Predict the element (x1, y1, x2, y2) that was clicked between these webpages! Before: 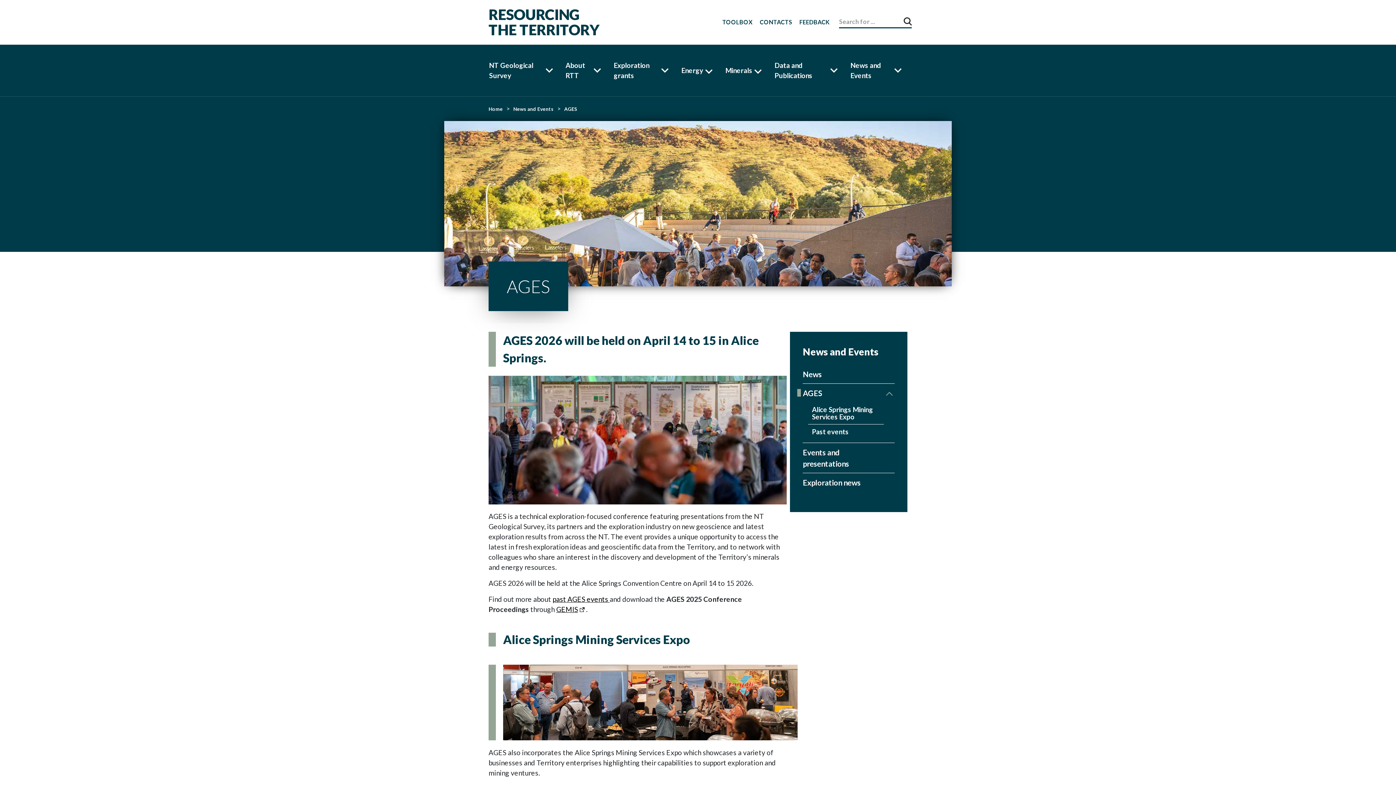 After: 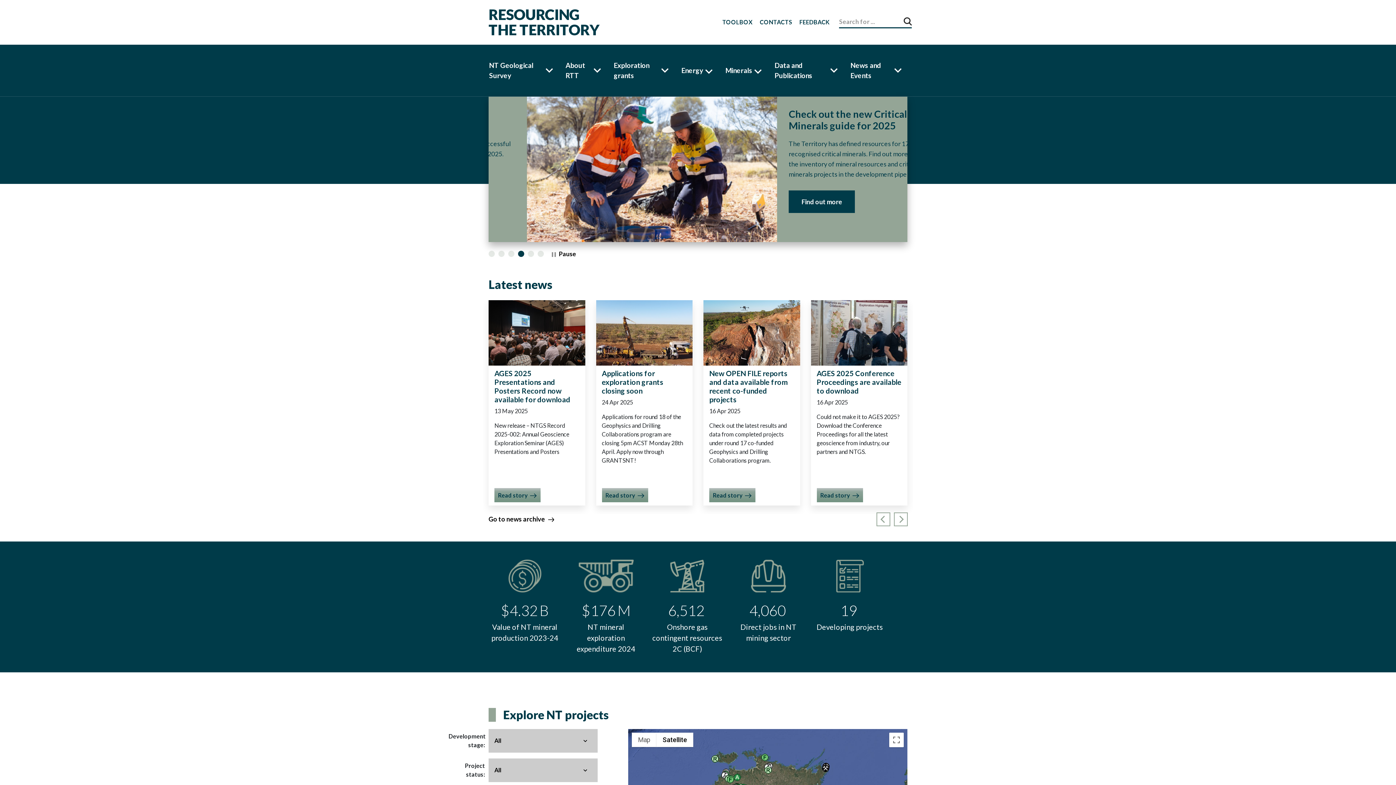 Action: label: Home bbox: (488, 96, 506, 120)